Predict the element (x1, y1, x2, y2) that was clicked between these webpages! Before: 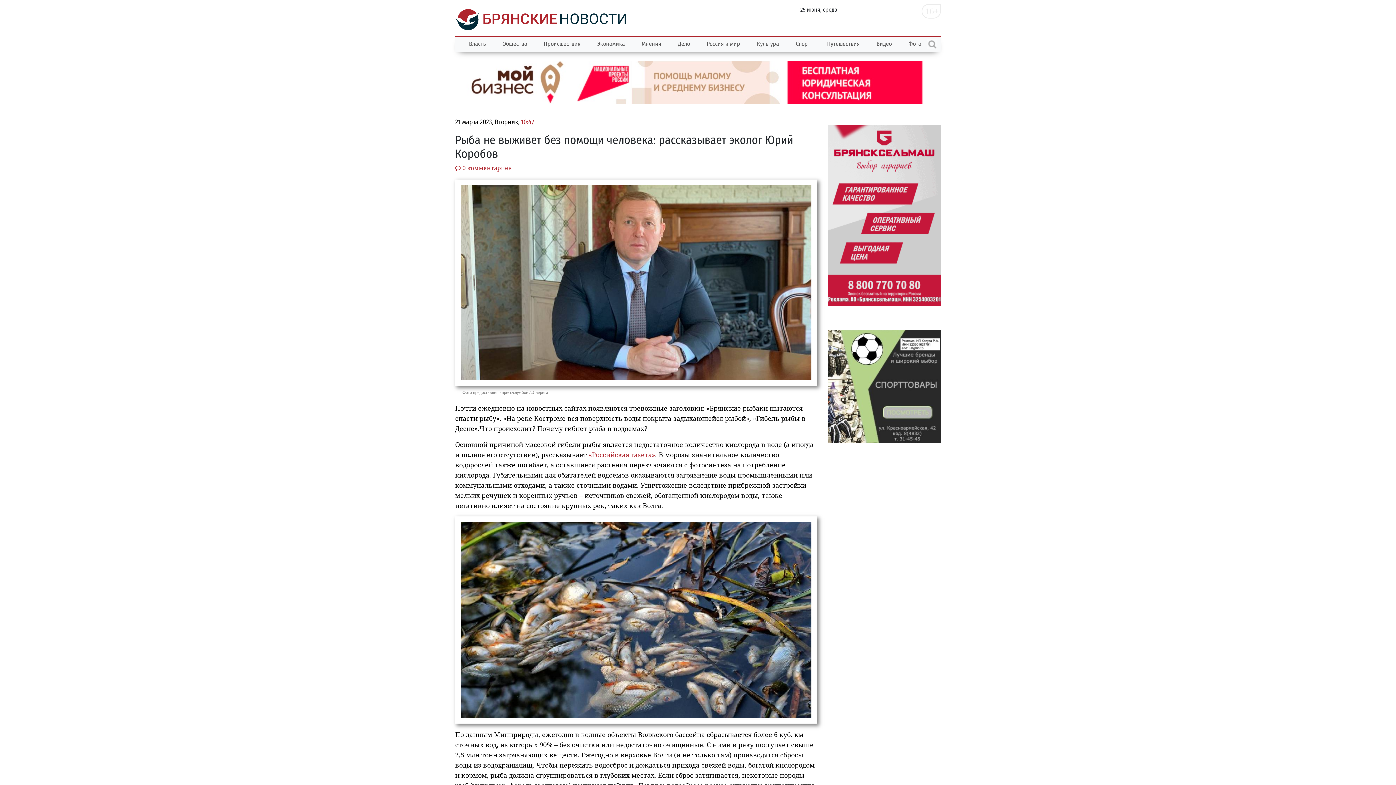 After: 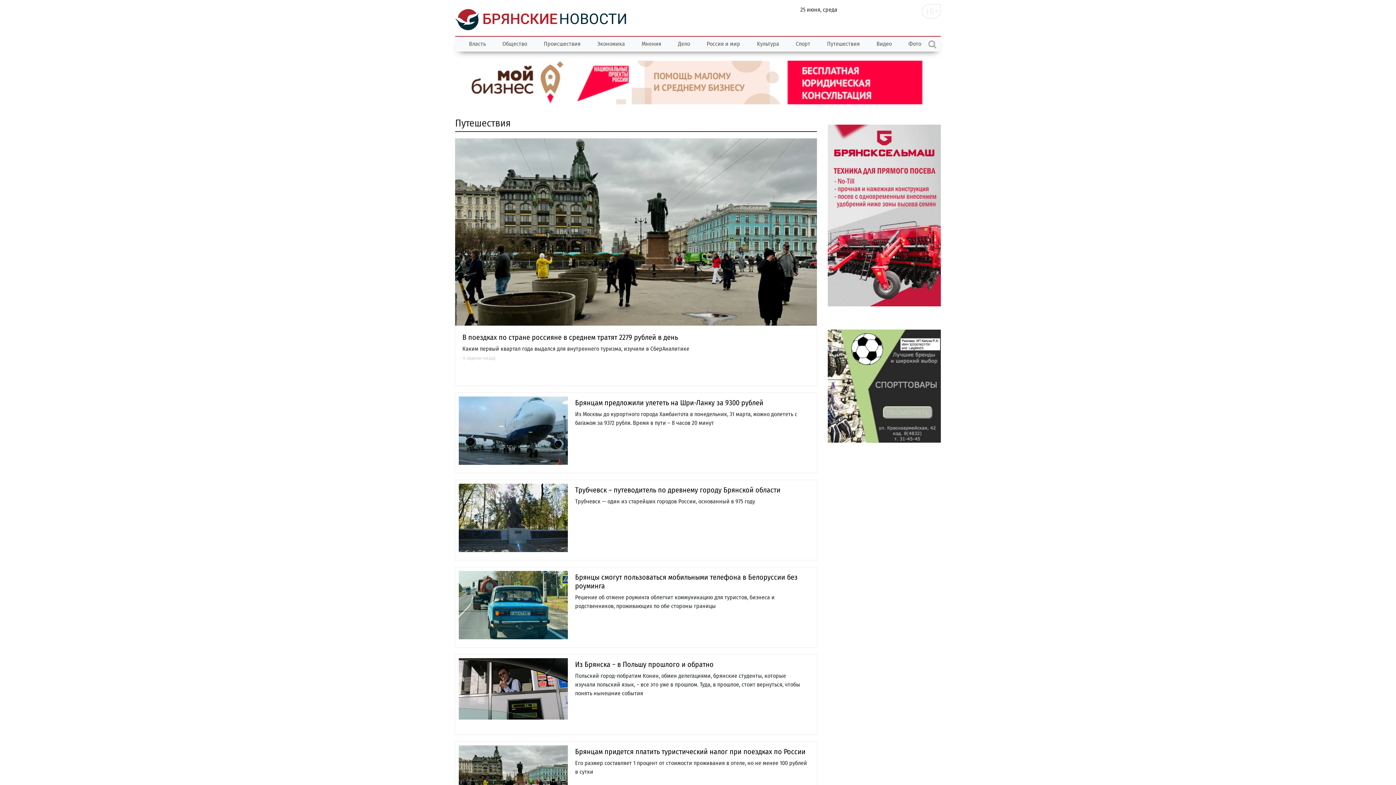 Action: bbox: (818, 36, 868, 51) label: Путешествия